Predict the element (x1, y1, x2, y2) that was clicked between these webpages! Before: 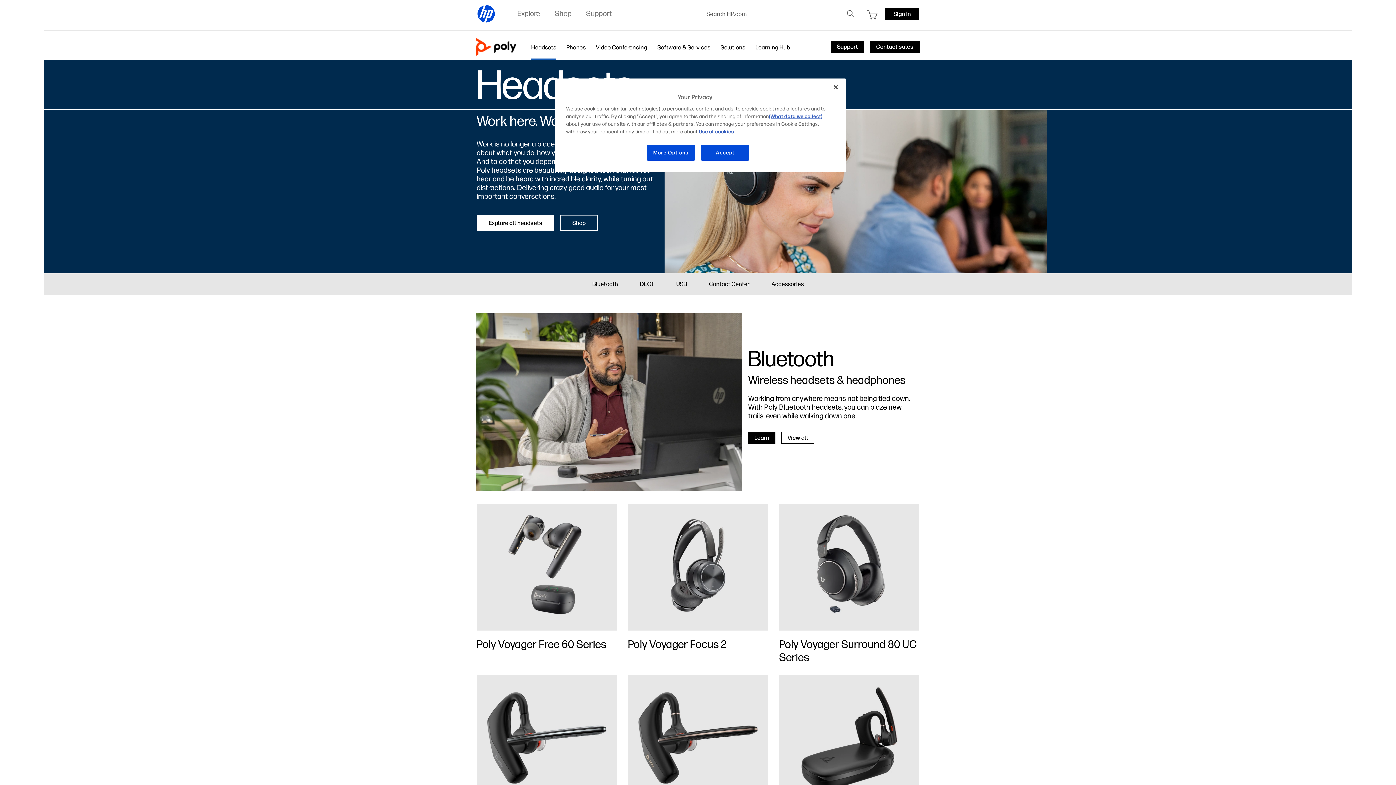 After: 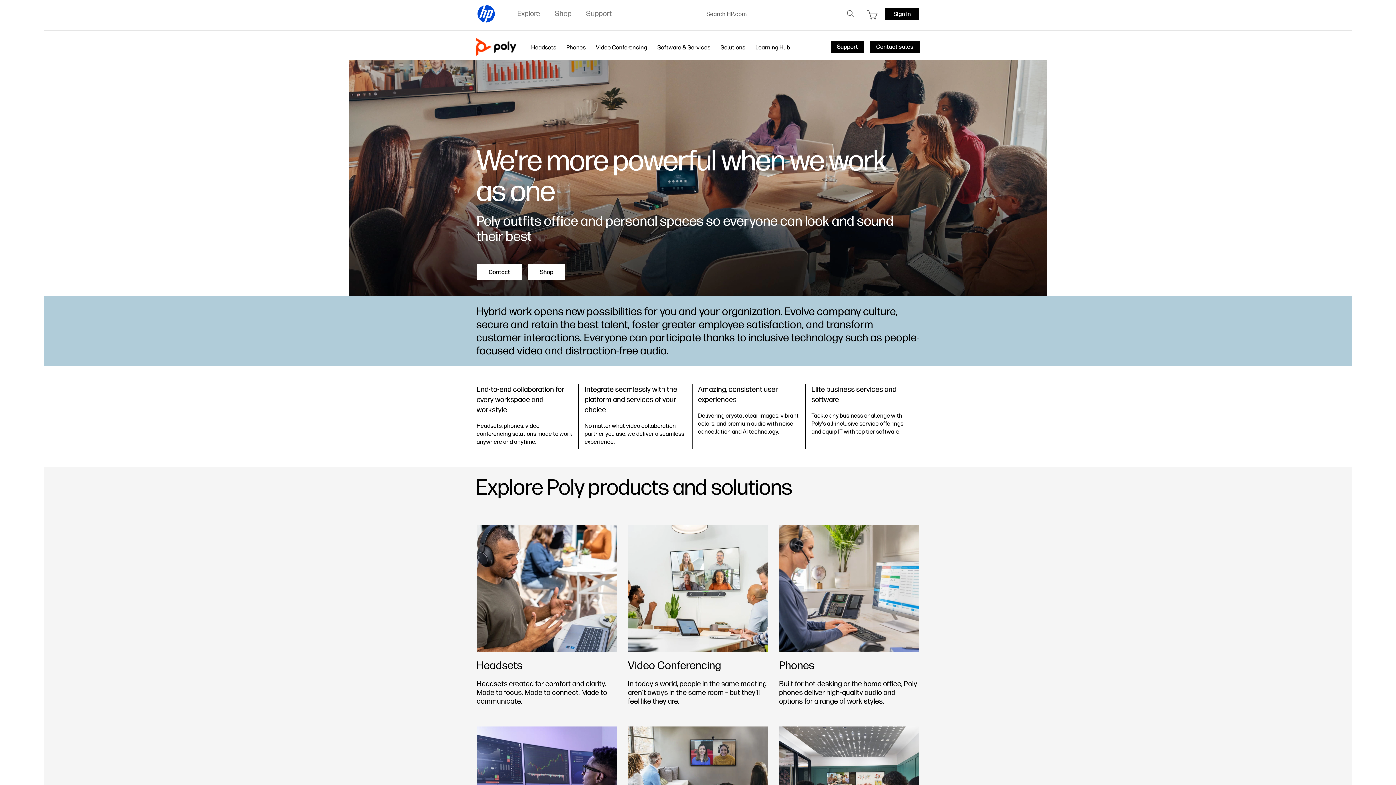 Action: bbox: (476, 38, 531, 55)